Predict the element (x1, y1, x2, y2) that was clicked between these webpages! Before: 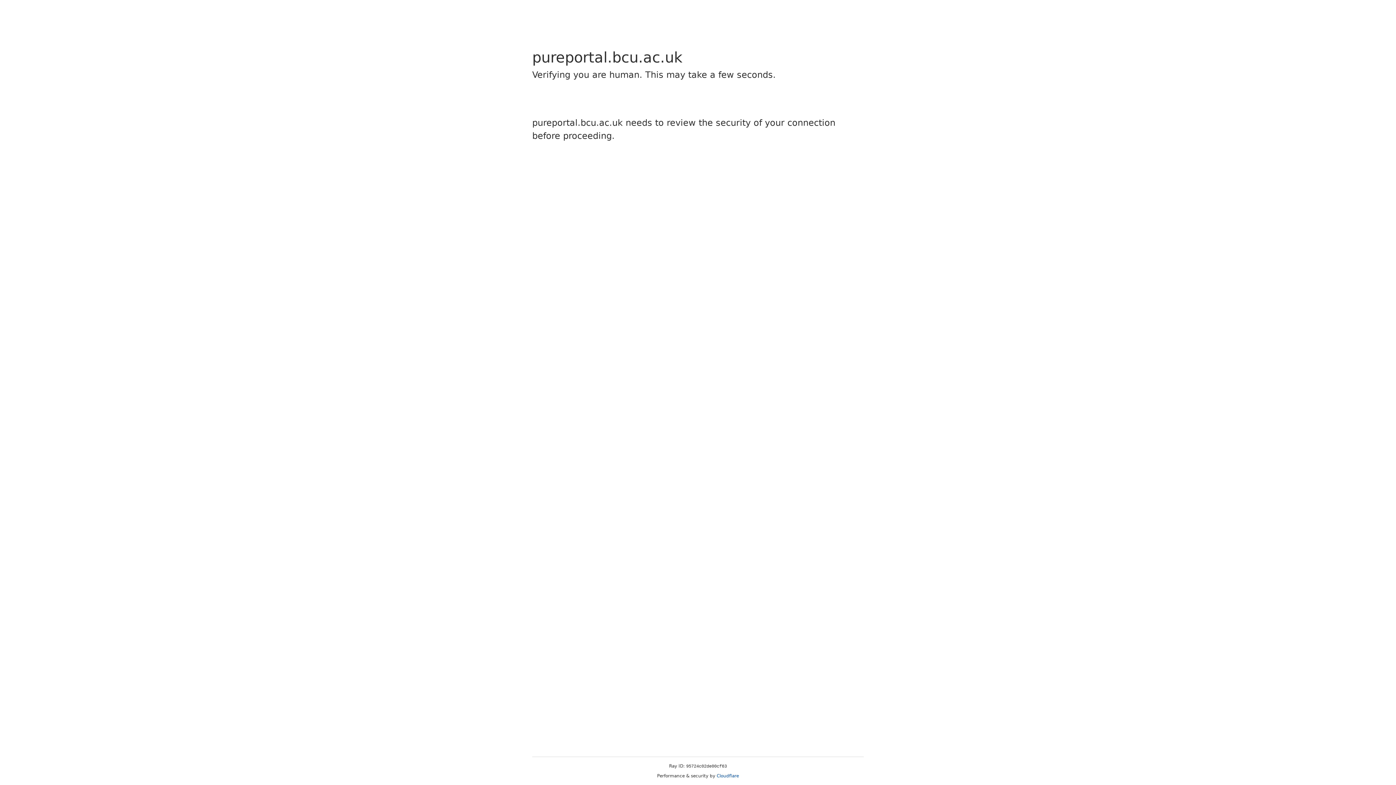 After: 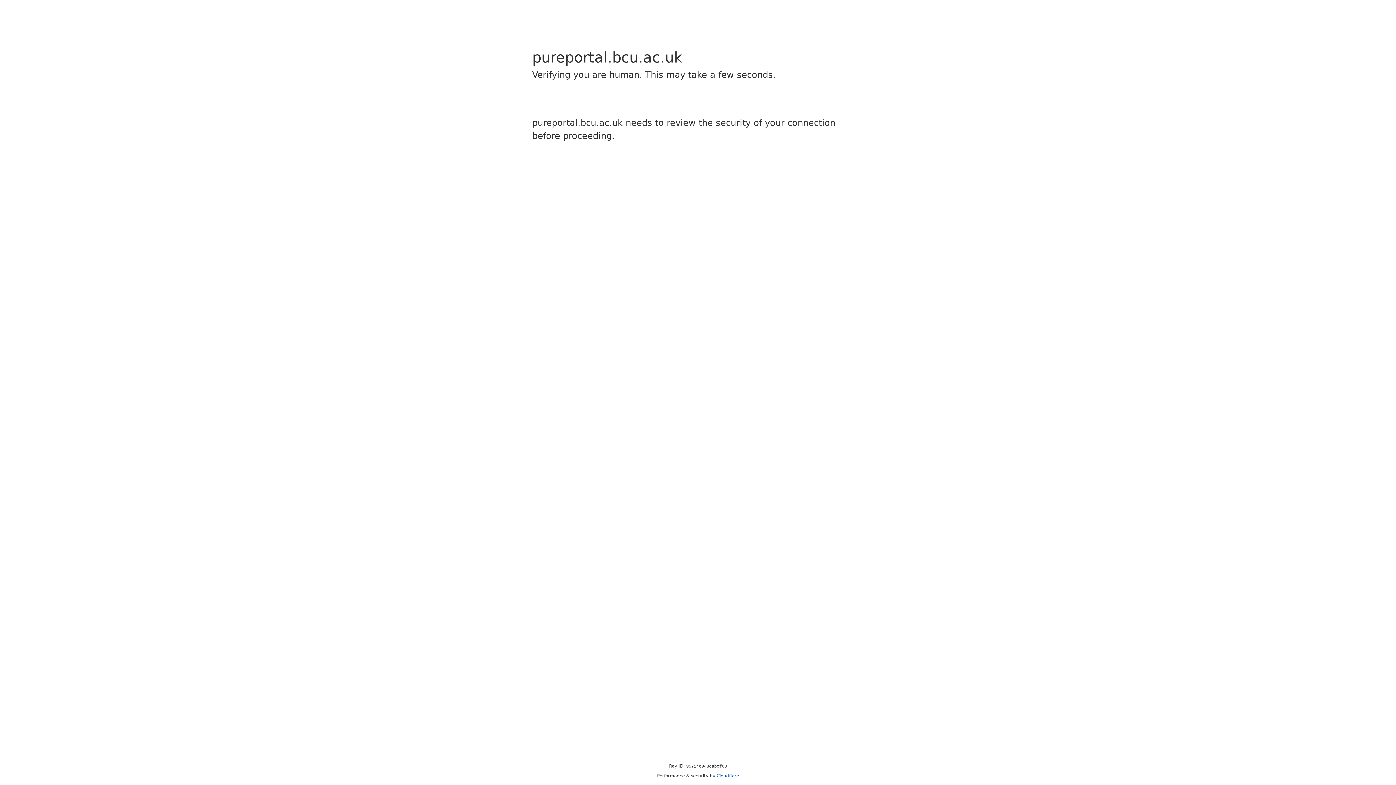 Action: label: Cloudflare bbox: (716, 773, 739, 778)